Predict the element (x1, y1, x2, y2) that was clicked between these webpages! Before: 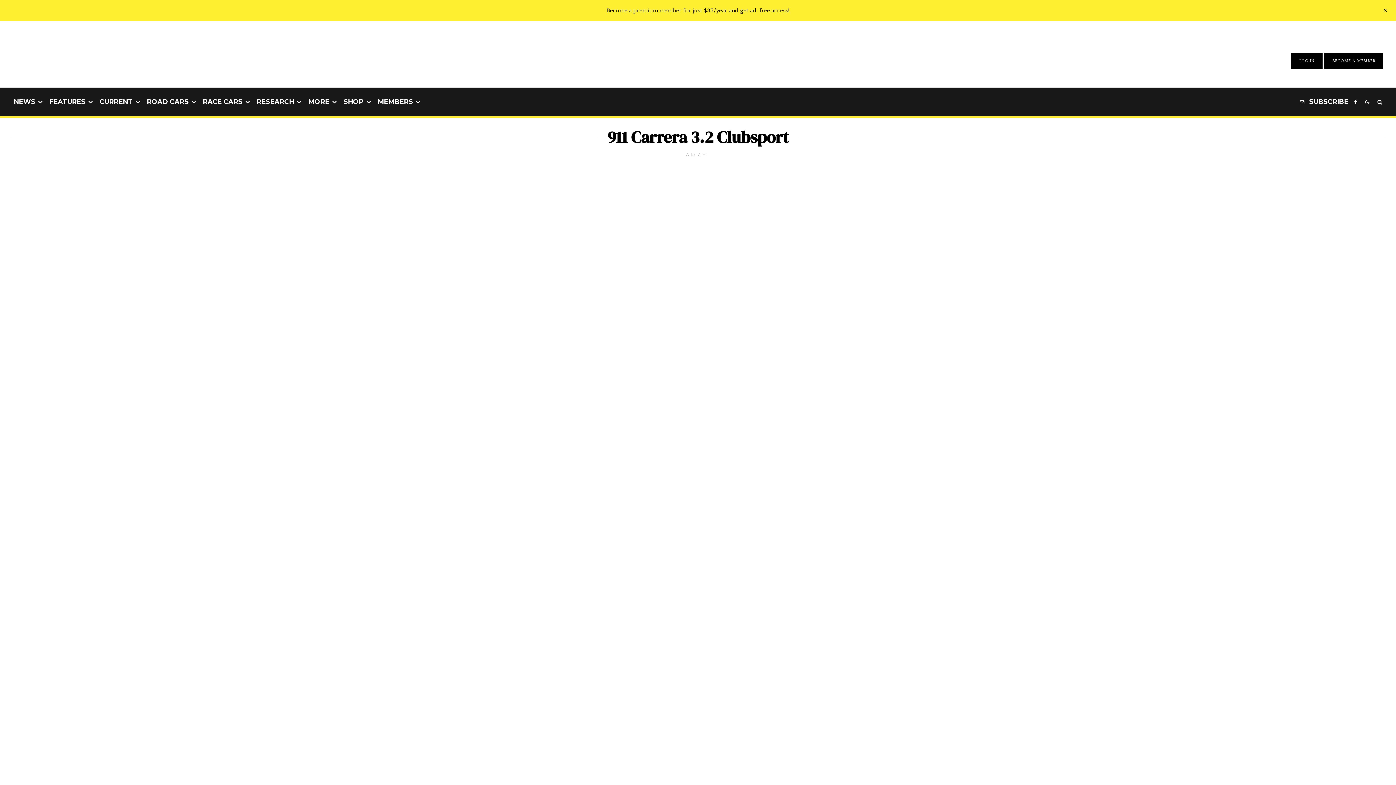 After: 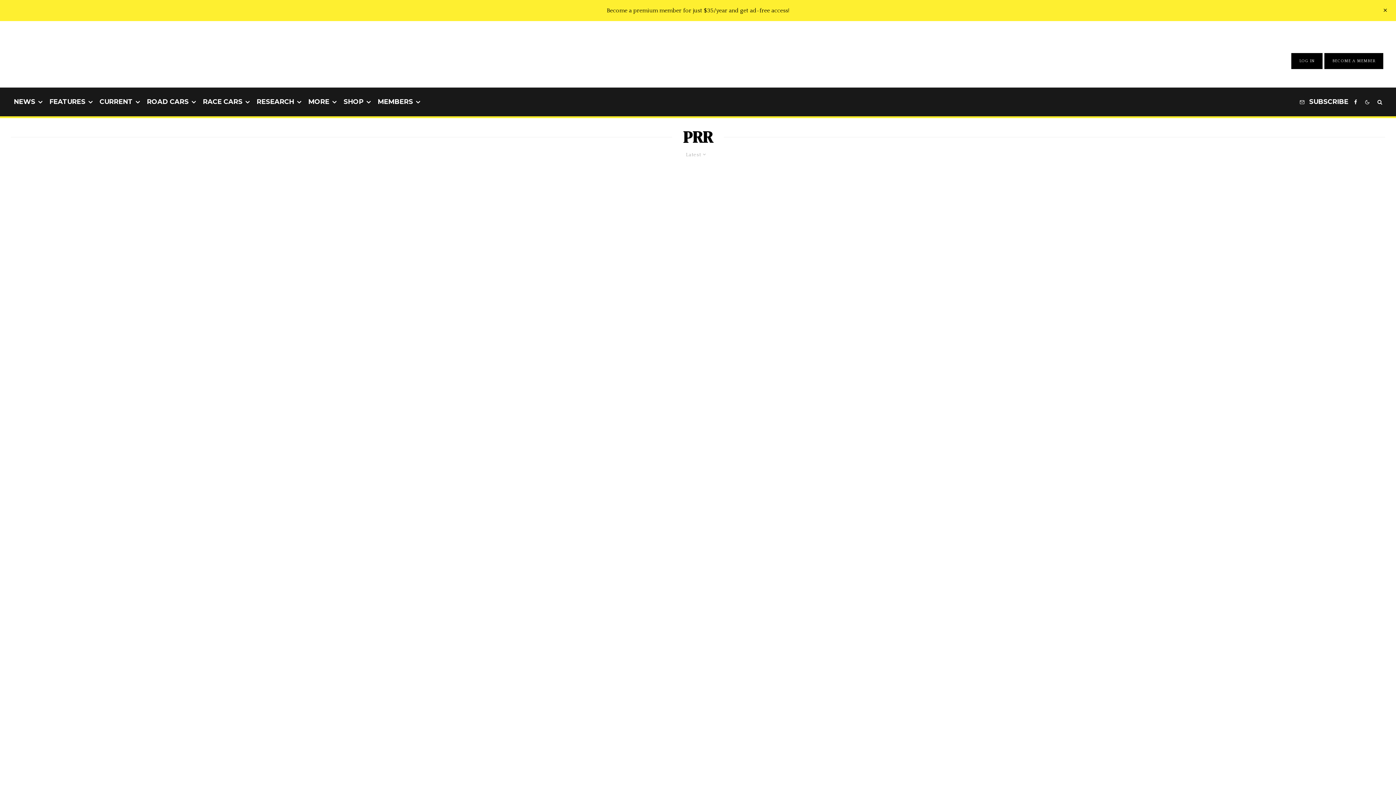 Action: label: PRR bbox: (10, 180, 25, 186)